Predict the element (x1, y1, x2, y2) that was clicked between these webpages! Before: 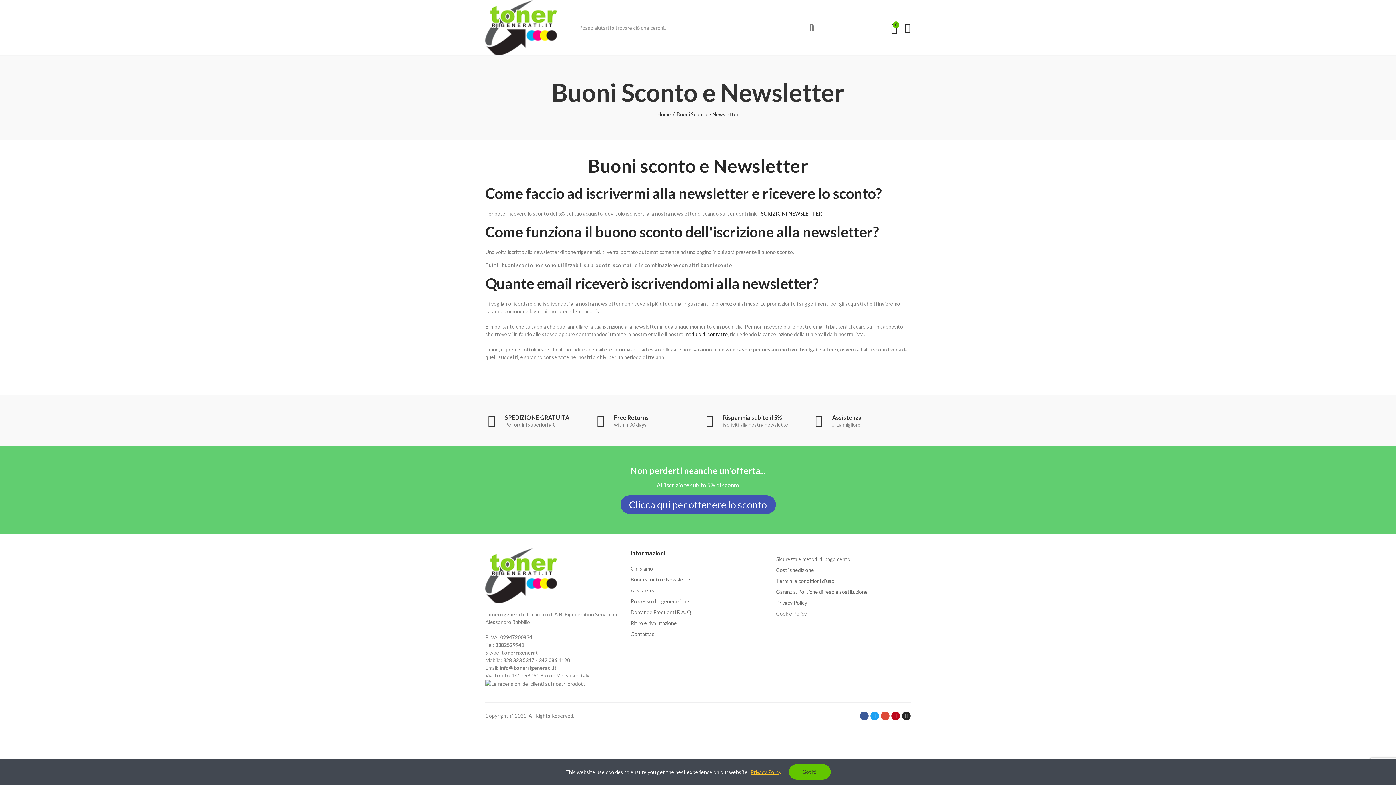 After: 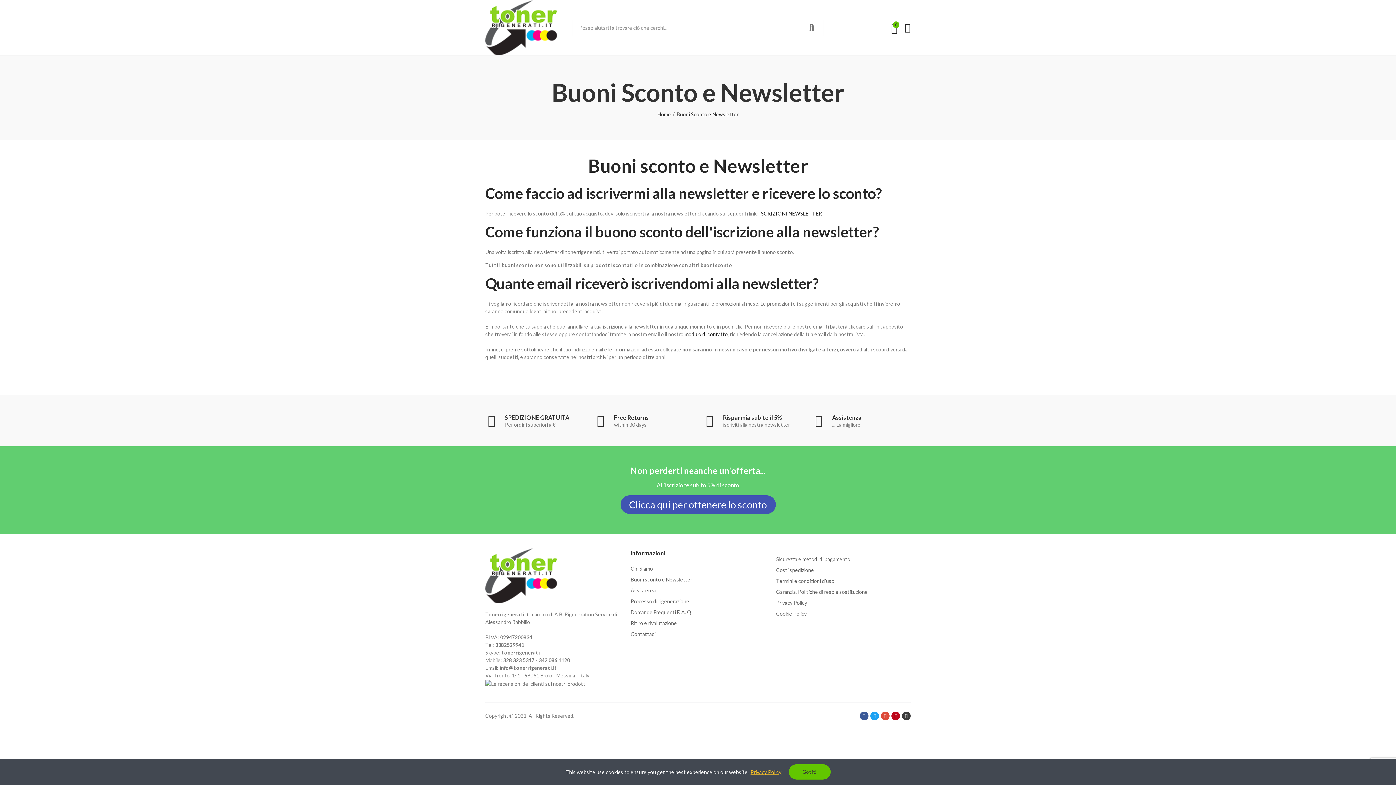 Action: bbox: (902, 711, 910, 720) label: Instagram